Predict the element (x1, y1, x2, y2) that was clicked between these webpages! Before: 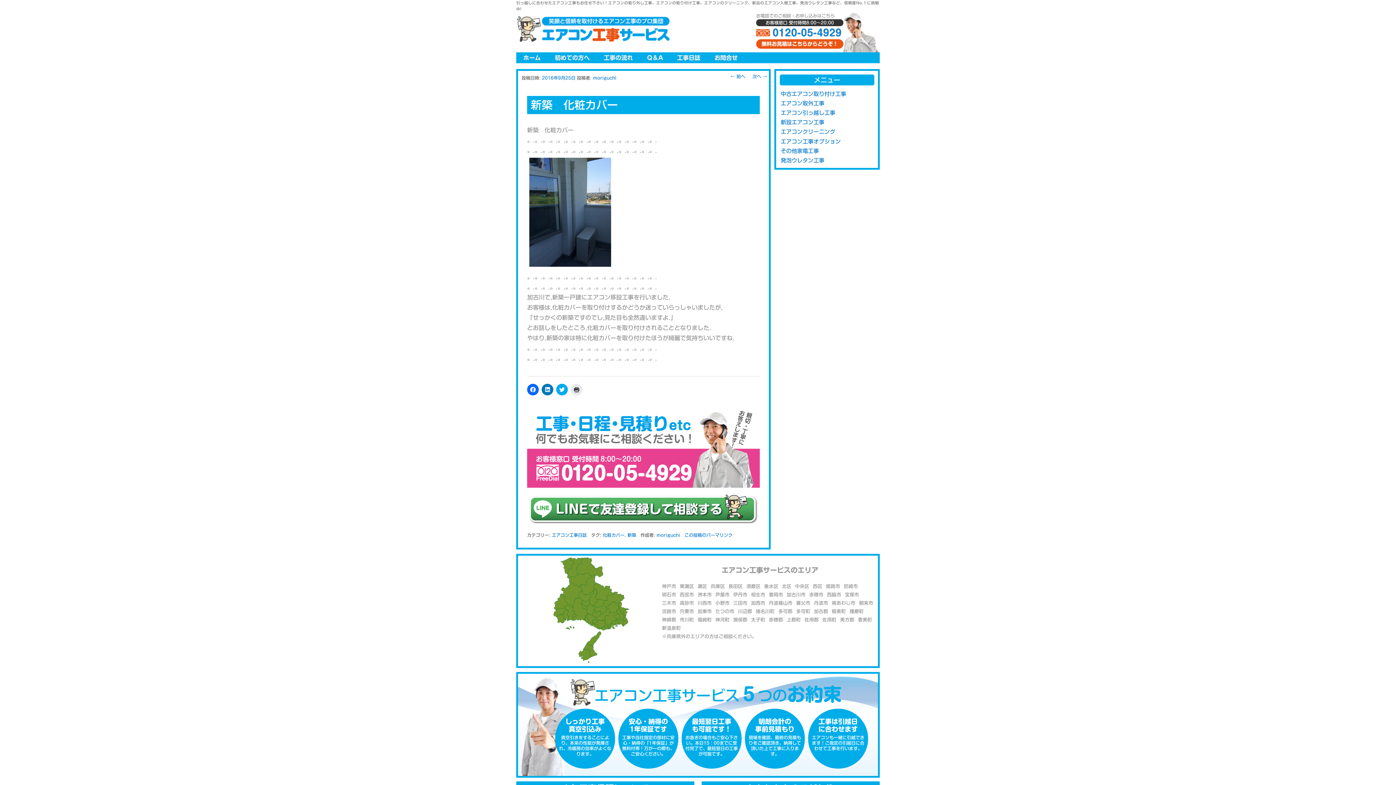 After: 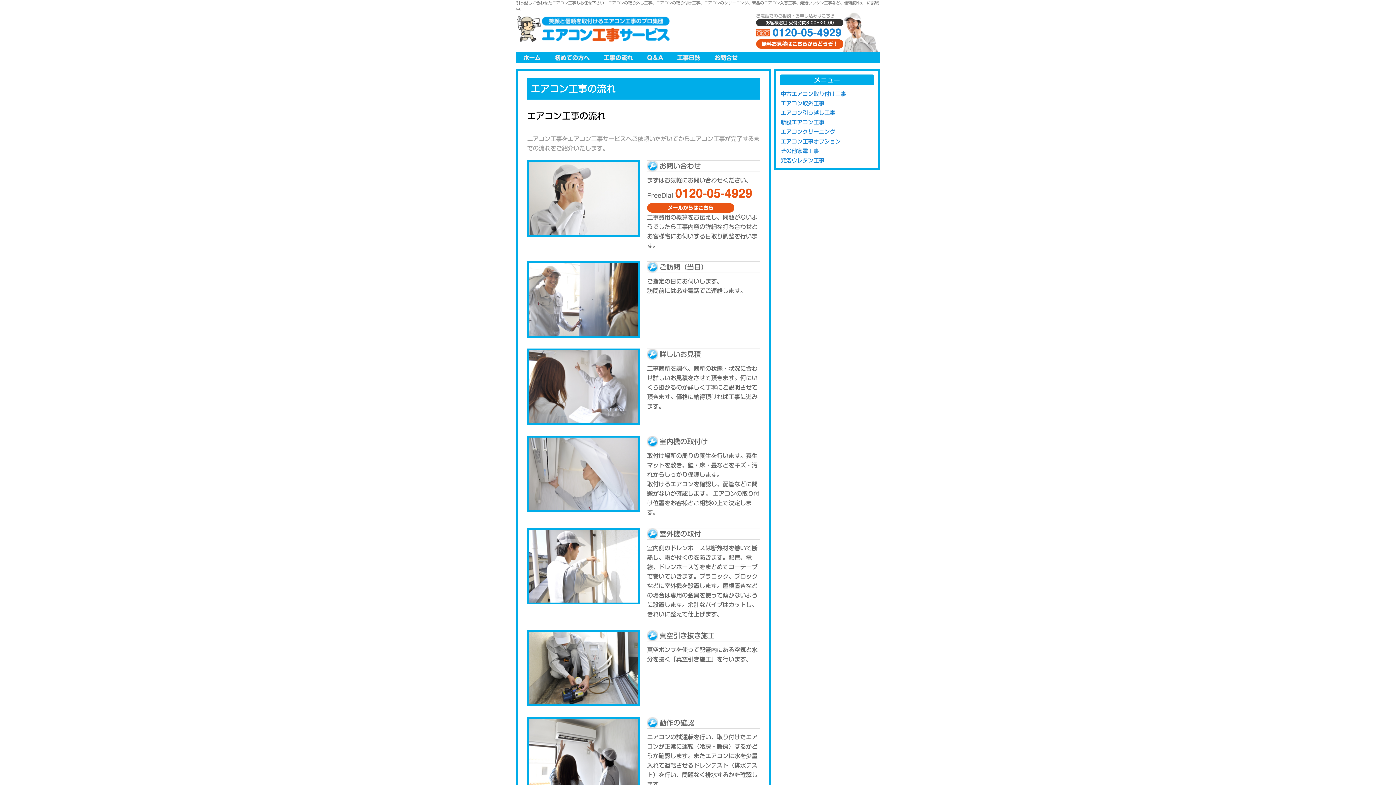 Action: label: 工事の流れ bbox: (596, 52, 640, 63)